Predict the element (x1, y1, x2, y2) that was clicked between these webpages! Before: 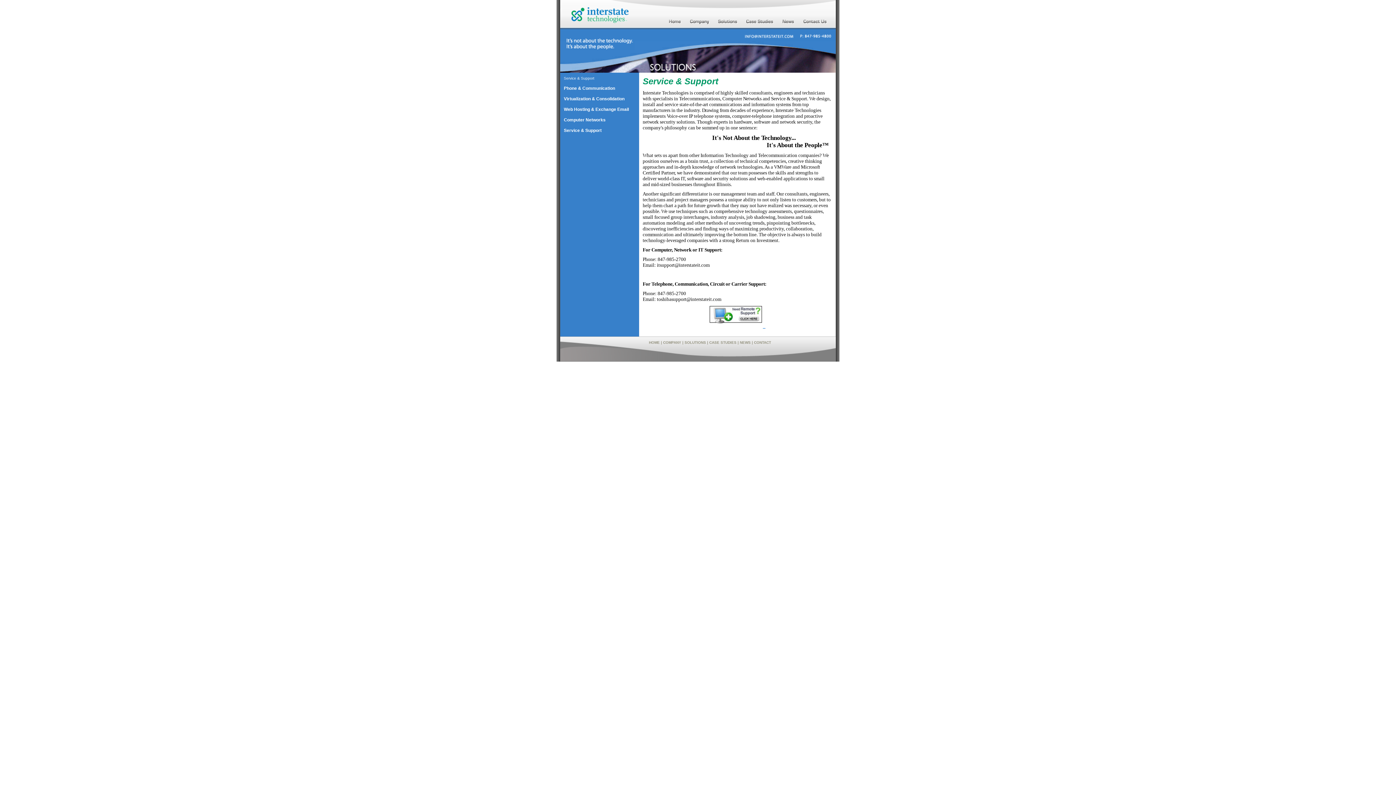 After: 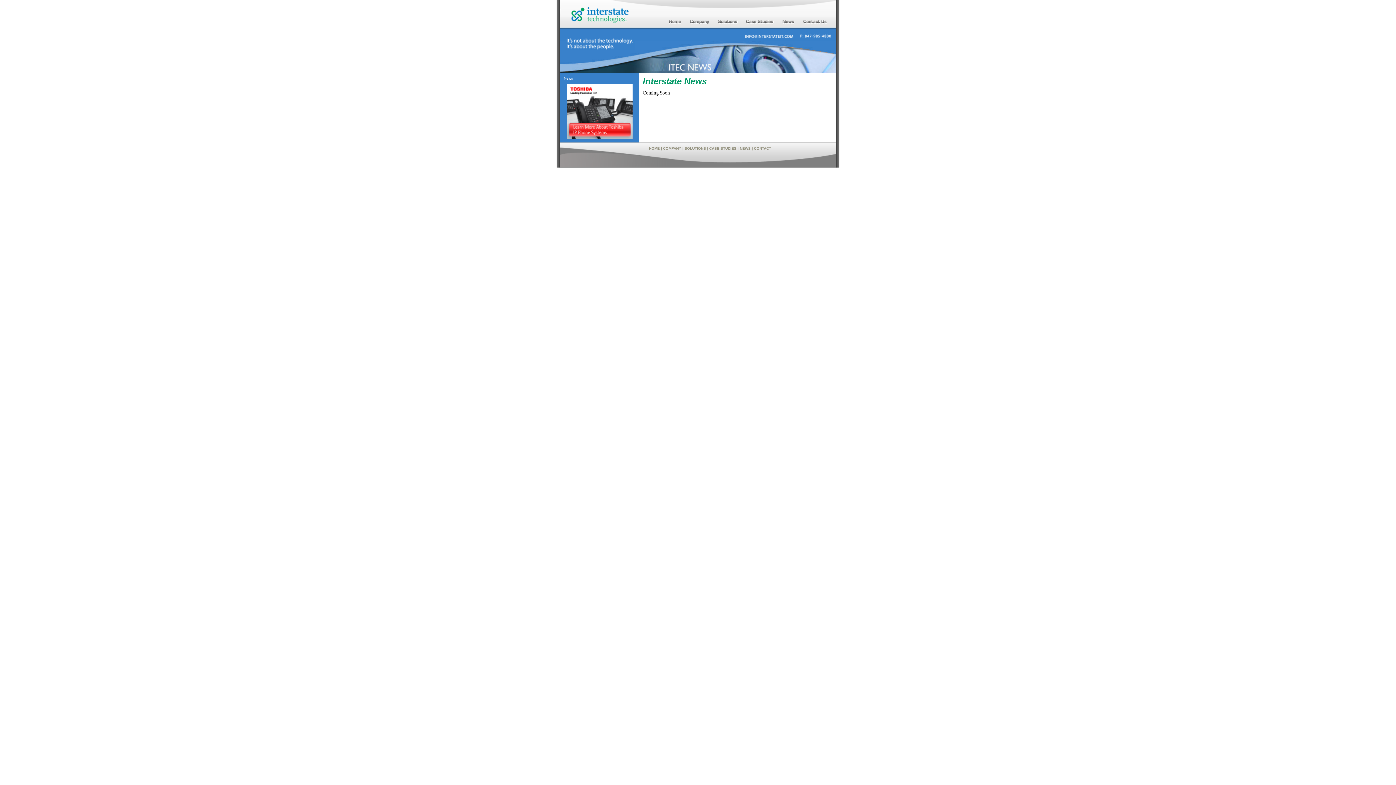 Action: bbox: (740, 340, 750, 344) label: NEWS